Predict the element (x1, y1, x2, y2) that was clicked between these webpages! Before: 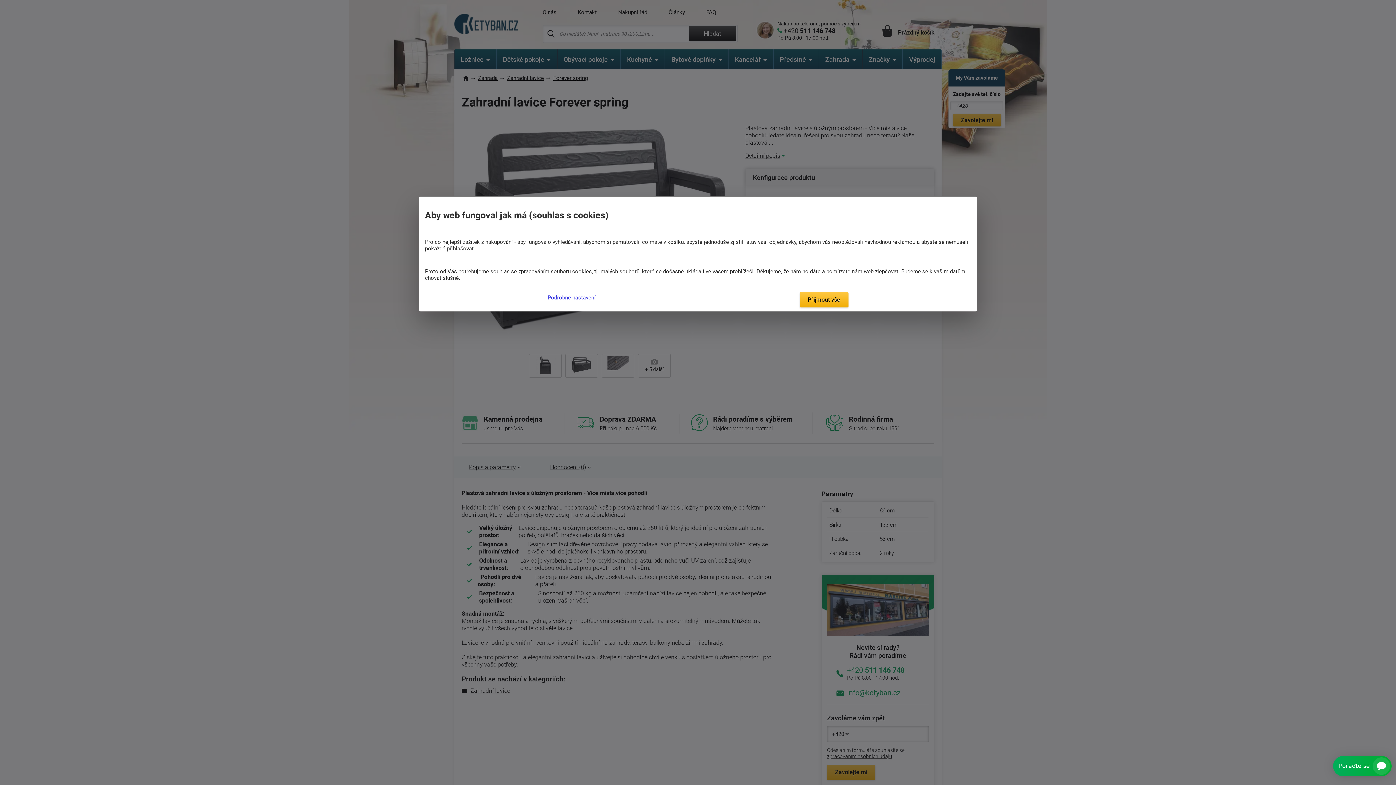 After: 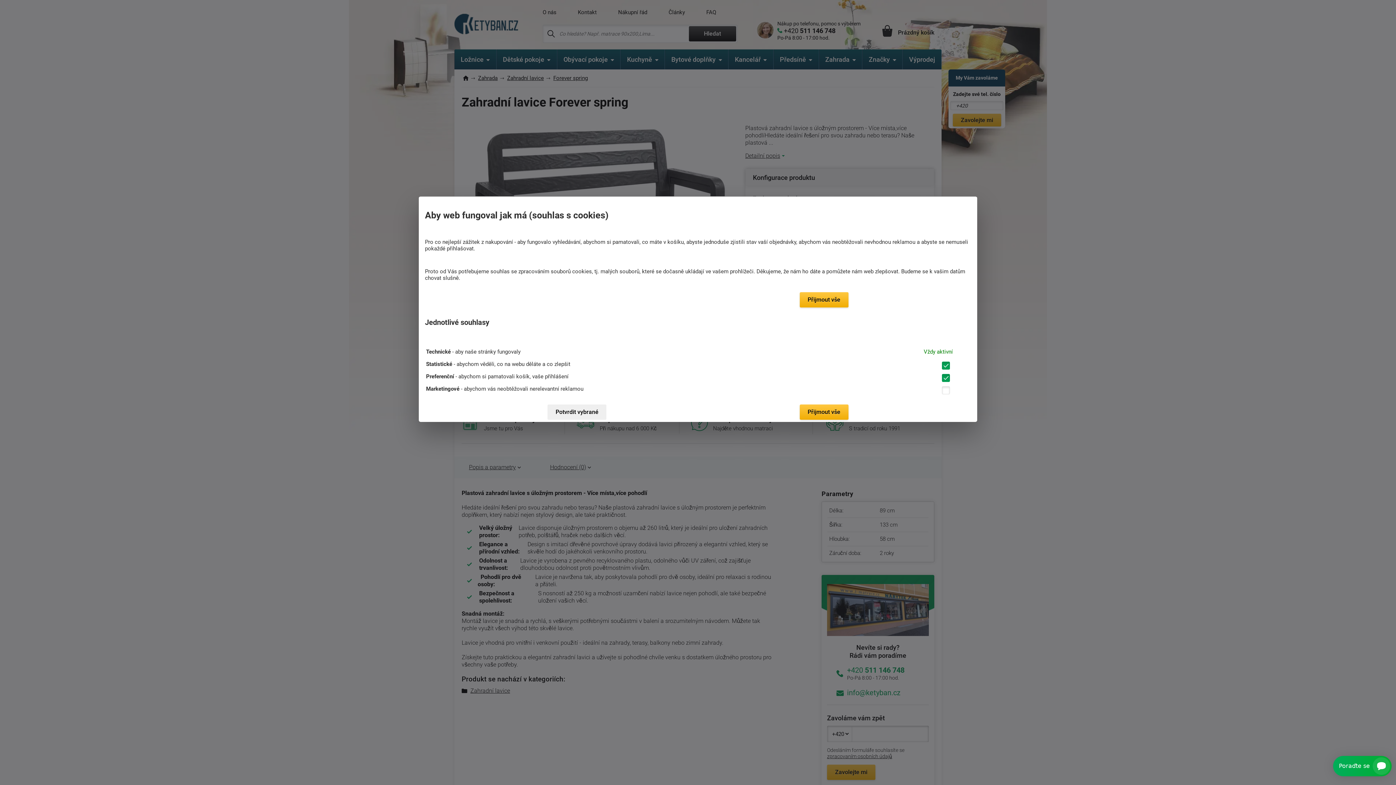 Action: bbox: (419, 294, 595, 300) label: Podrobné nastavení